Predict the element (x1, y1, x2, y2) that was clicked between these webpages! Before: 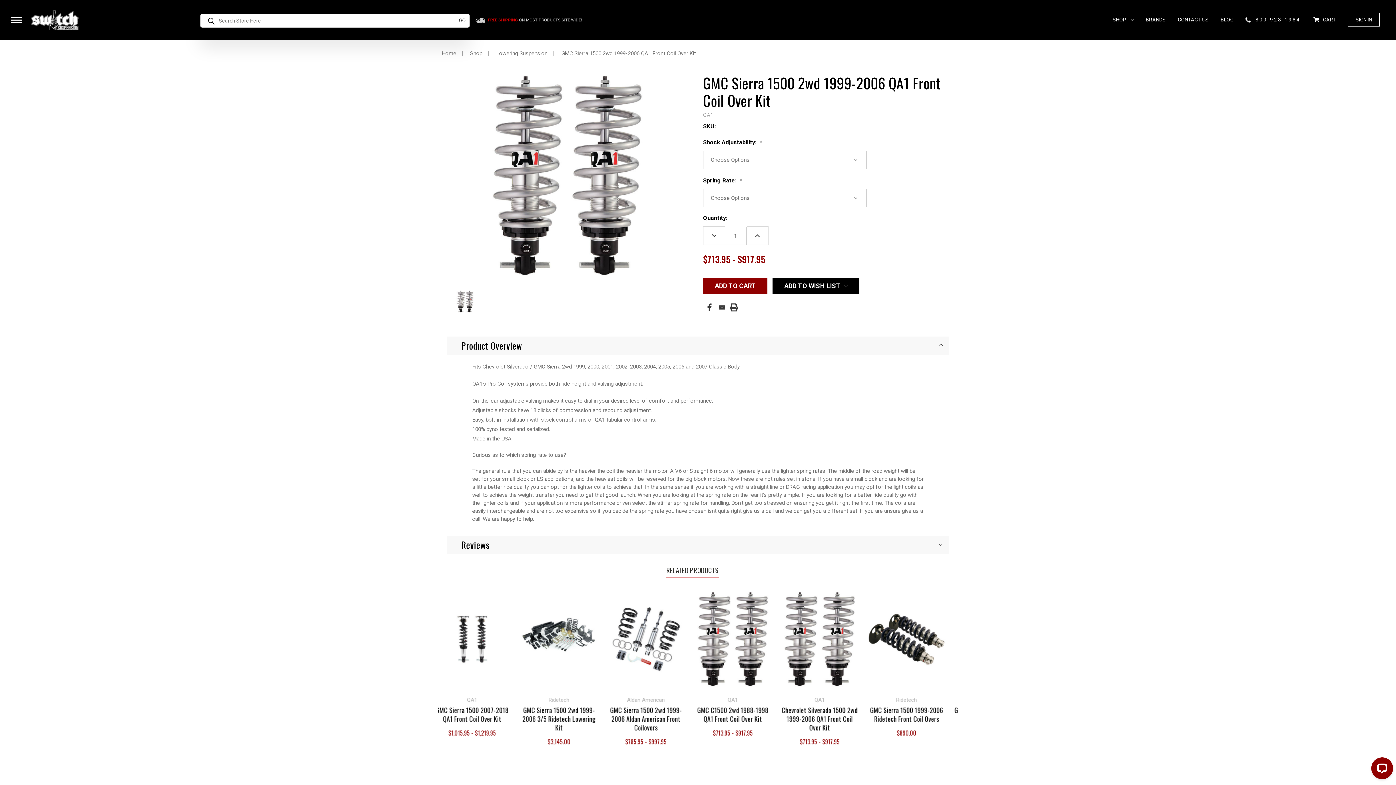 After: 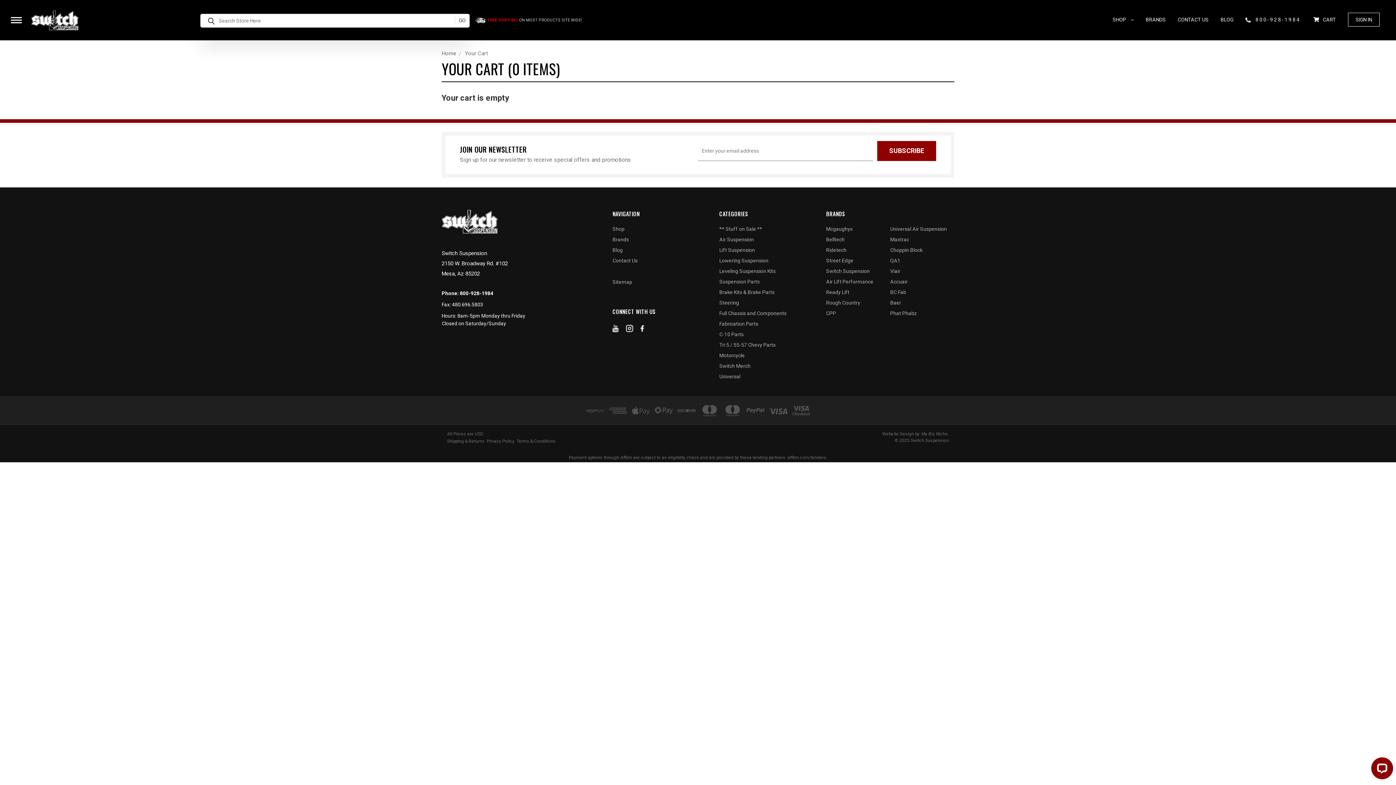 Action: label:  CART bbox: (1313, 16, 1336, 22)